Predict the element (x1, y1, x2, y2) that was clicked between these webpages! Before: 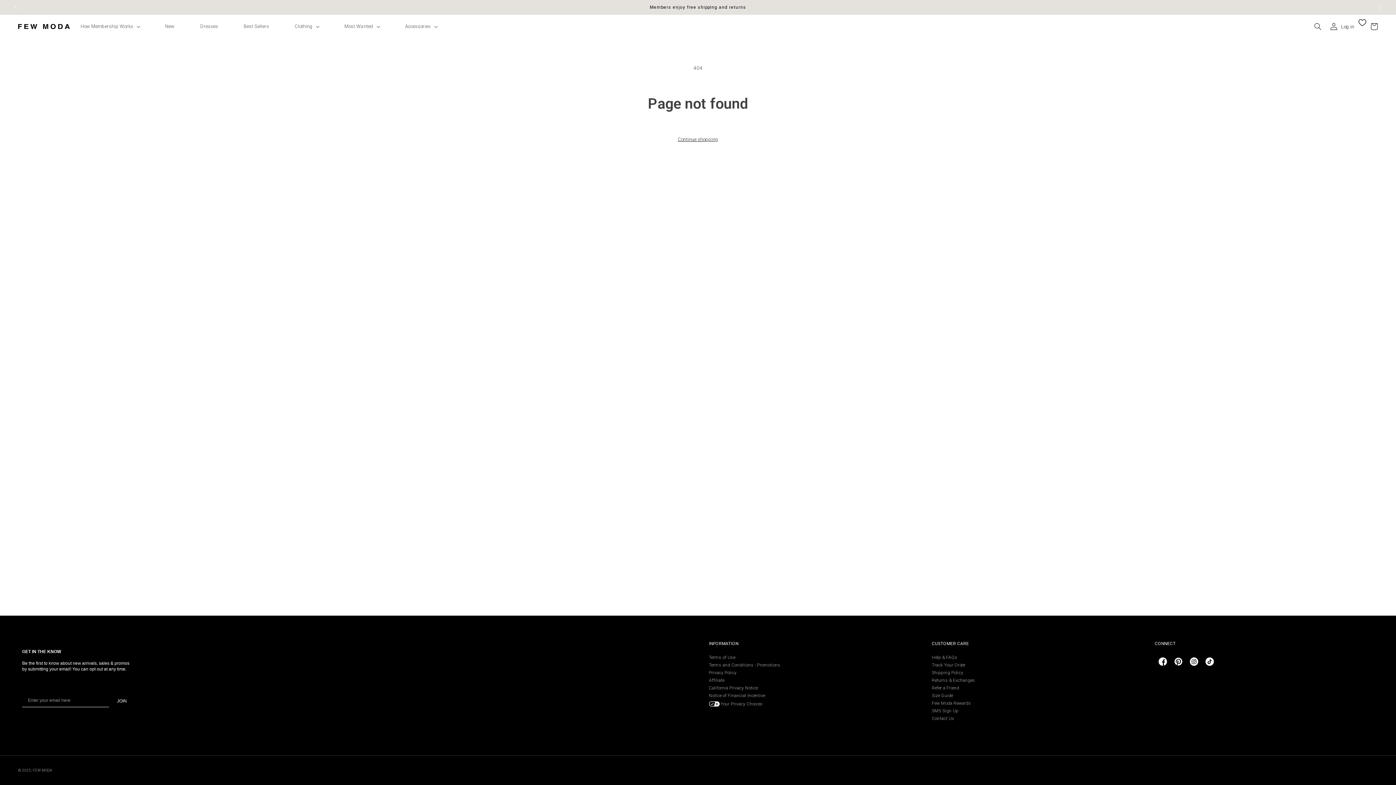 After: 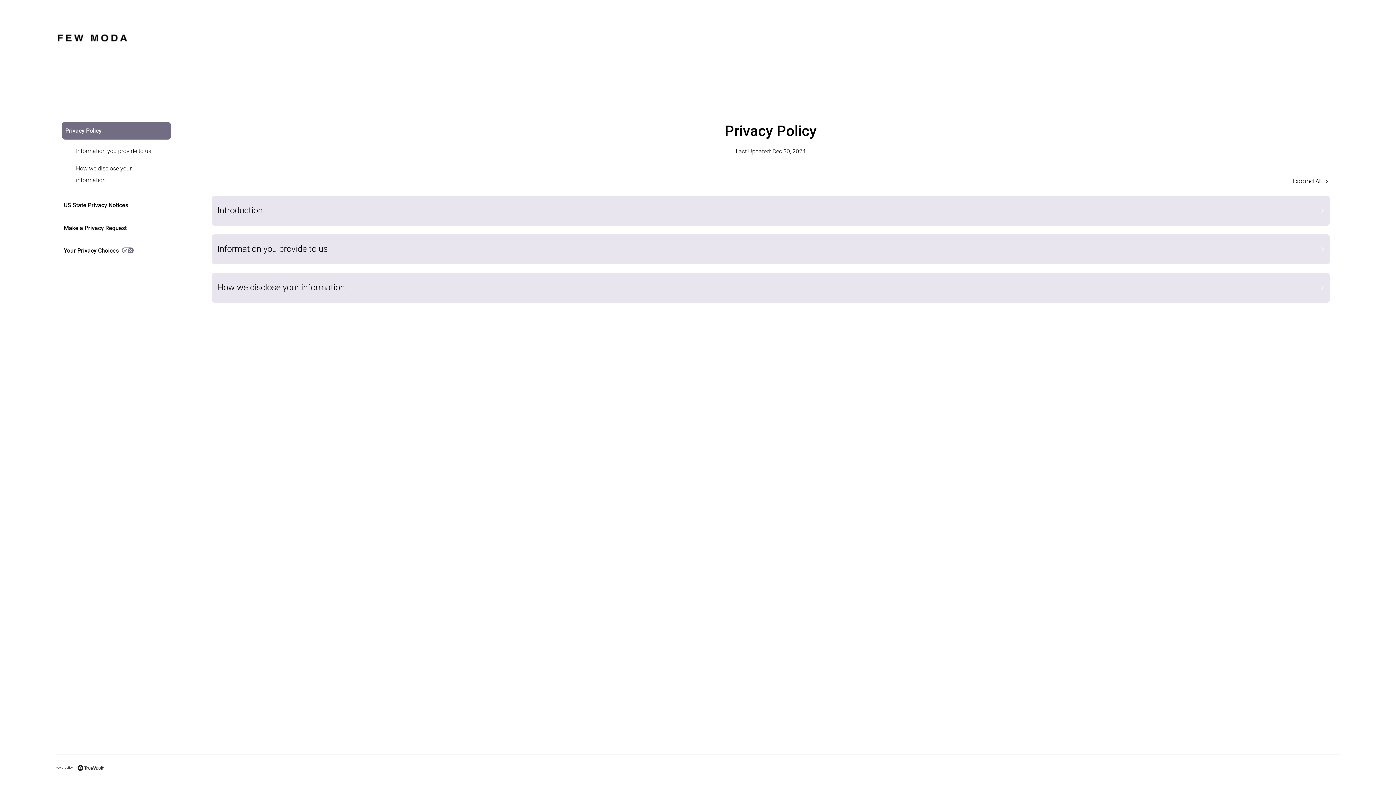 Action: label: Privacy Policy bbox: (709, 669, 738, 677)